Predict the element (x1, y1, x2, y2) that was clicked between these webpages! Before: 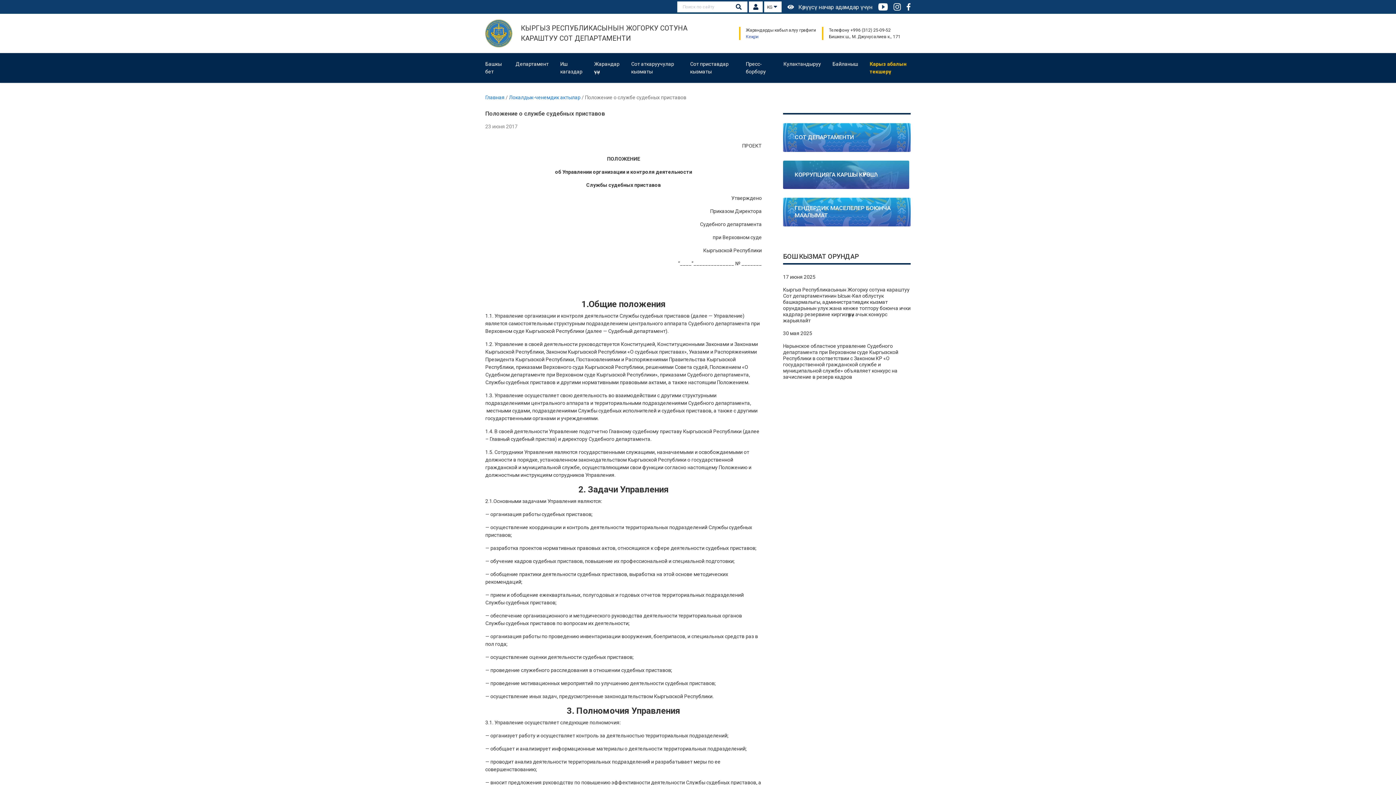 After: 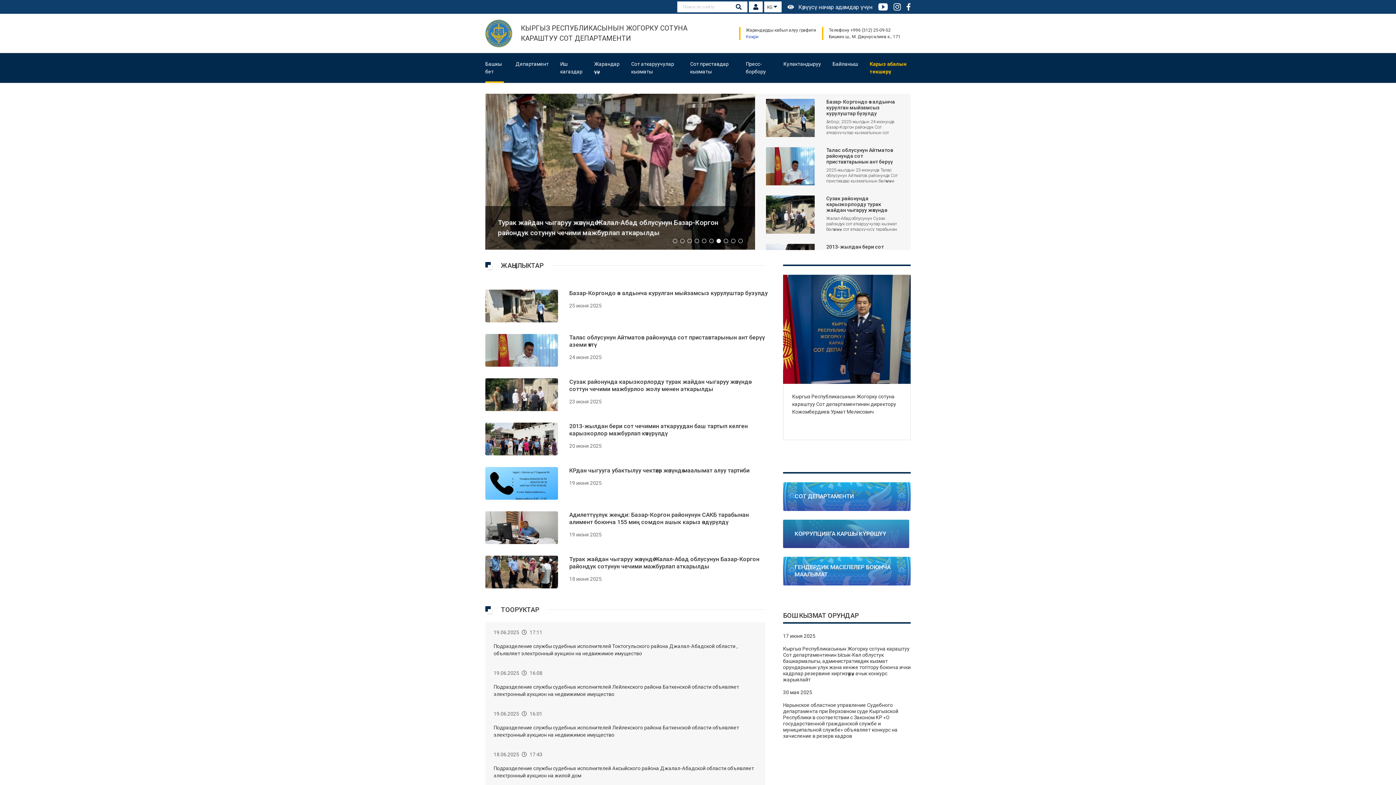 Action: label: КЫРГЫЗ РЕСПУБЛИКАСЫНЫН ЖОГОРКУ СОТУНА КАРАШТУУ СОТ ДЕПАРТАМЕНТИ bbox: (521, 23, 698, 43)